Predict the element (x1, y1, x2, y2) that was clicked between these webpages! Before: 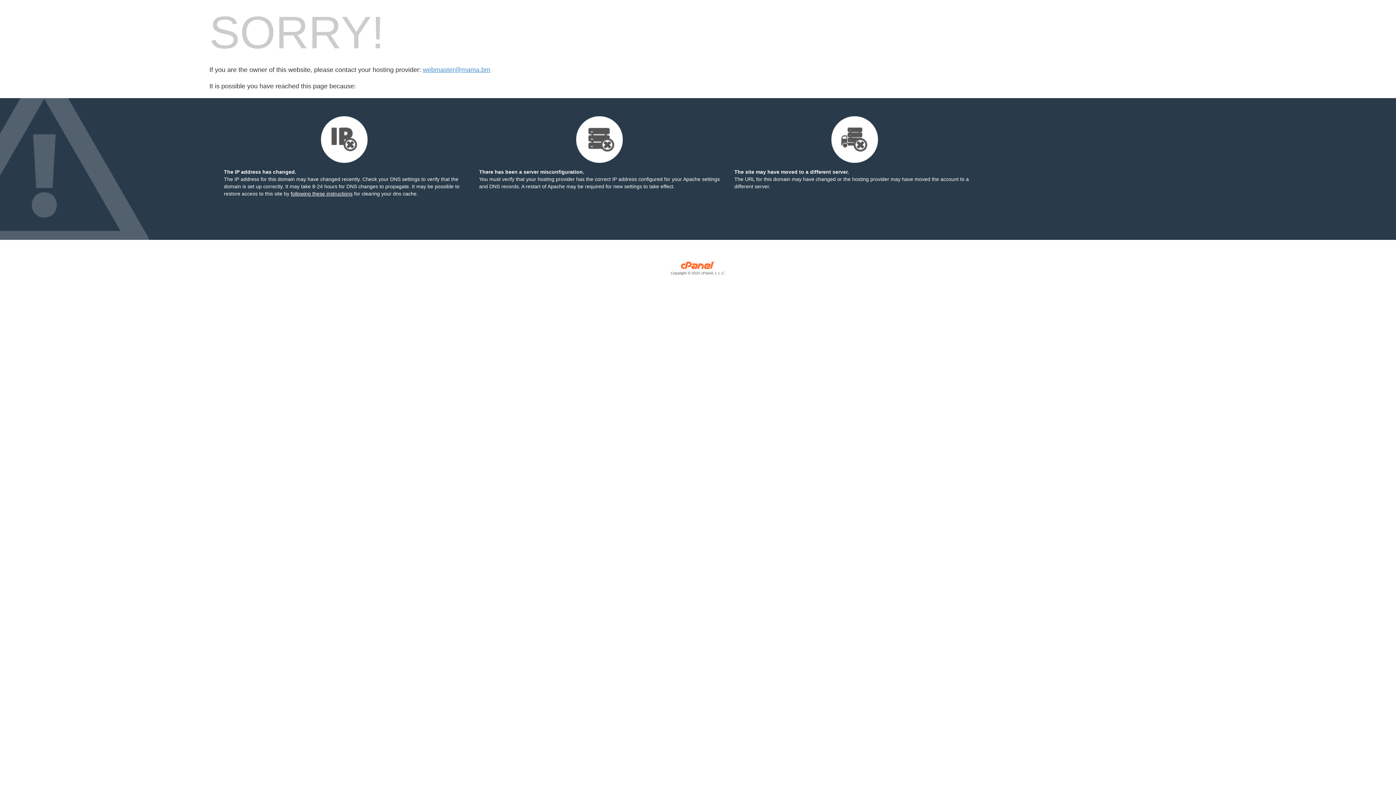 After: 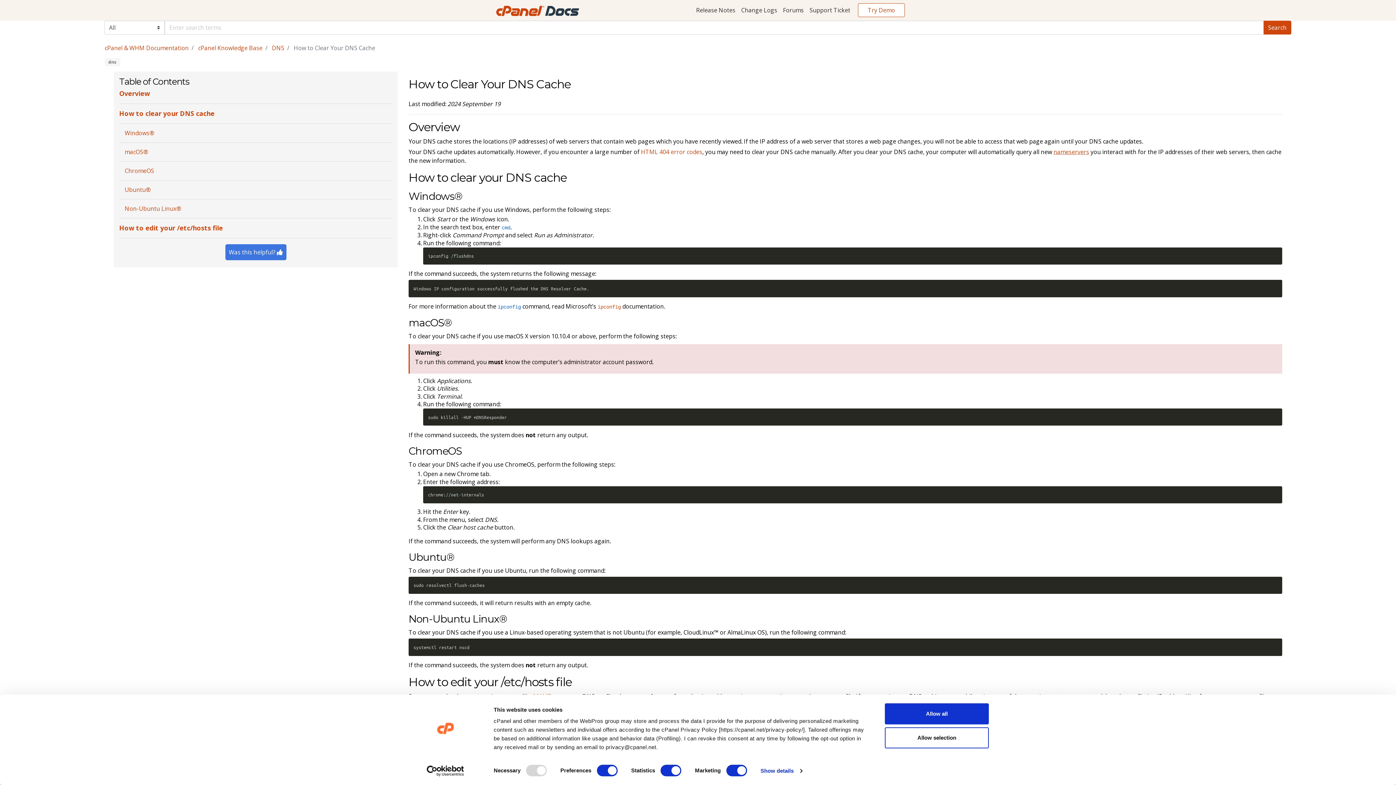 Action: bbox: (290, 190, 352, 196) label: following these instructions